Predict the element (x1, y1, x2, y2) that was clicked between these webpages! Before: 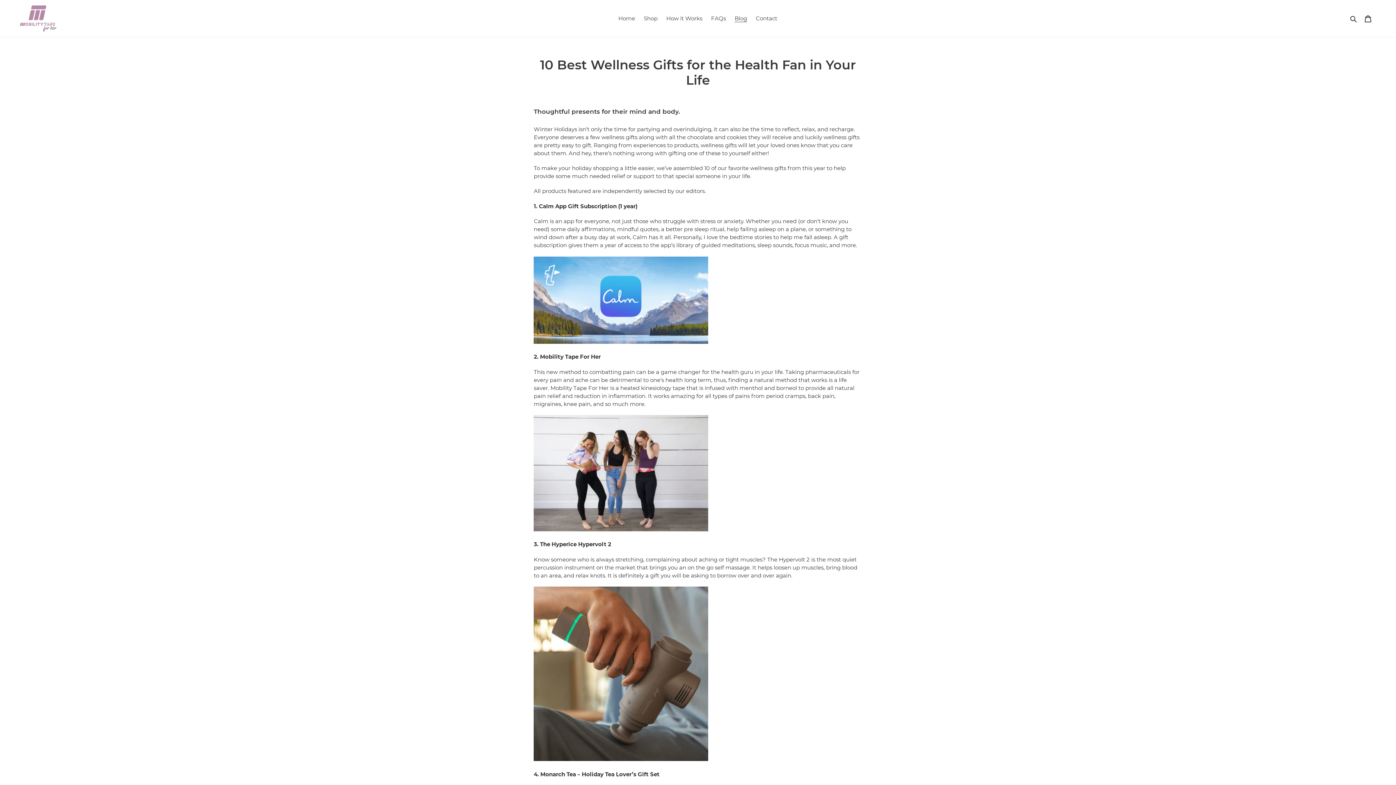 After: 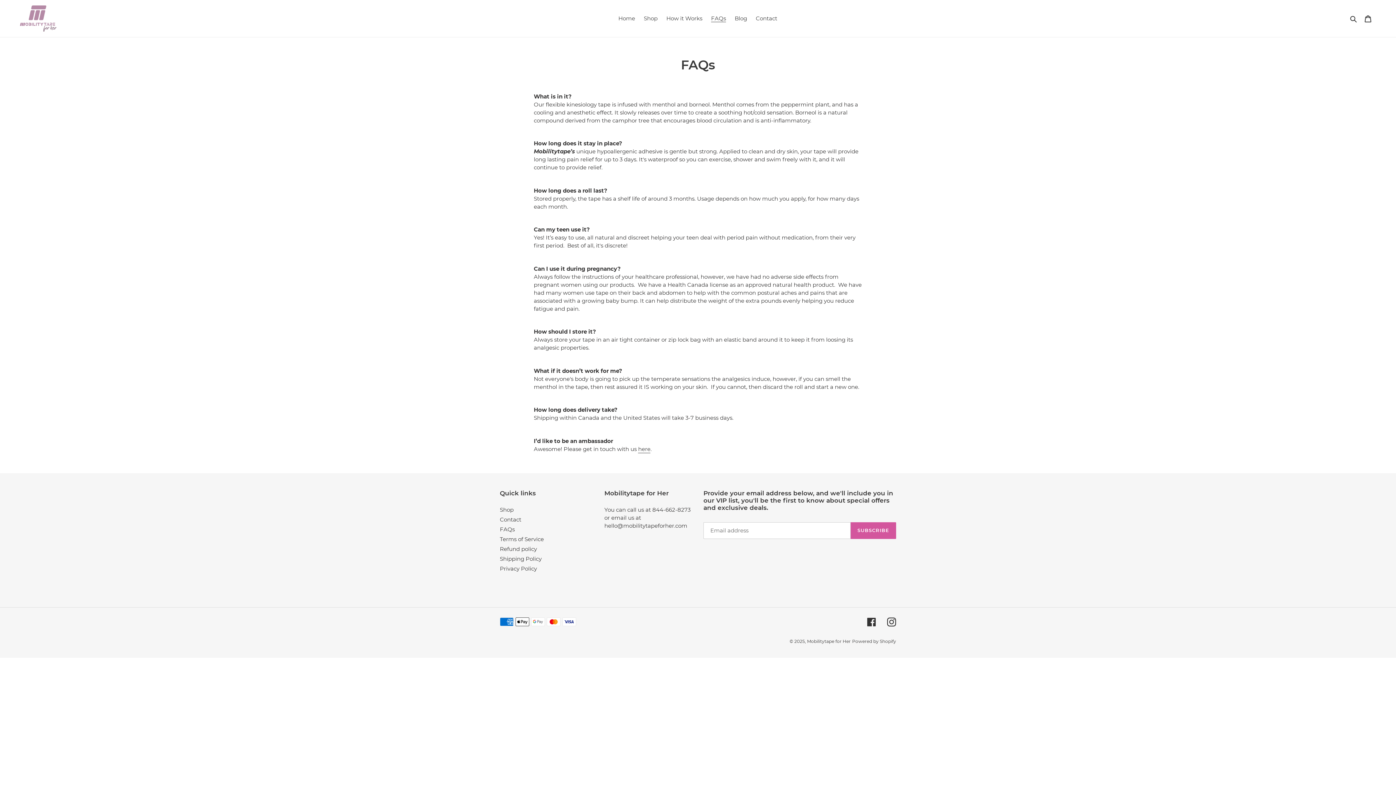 Action: label: FAQs bbox: (707, 13, 729, 23)